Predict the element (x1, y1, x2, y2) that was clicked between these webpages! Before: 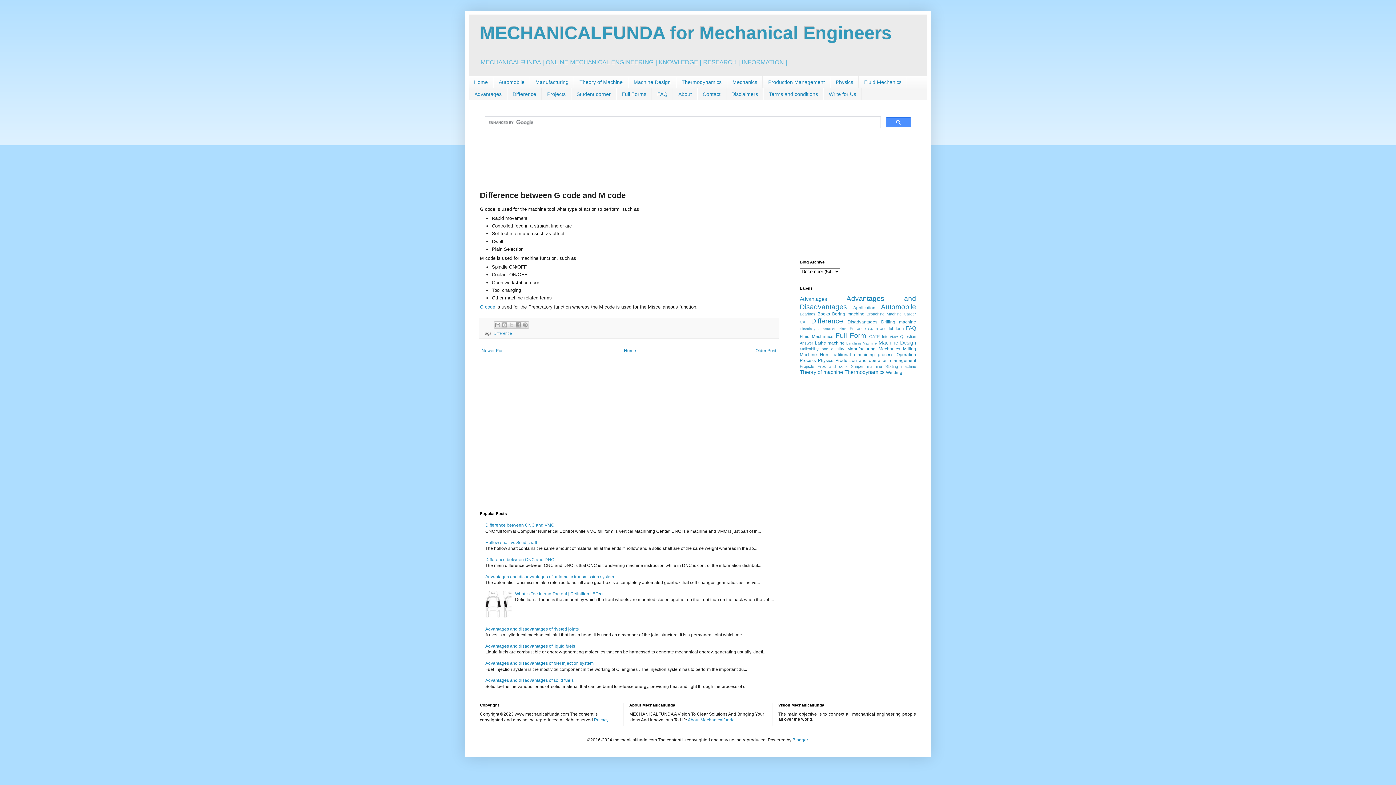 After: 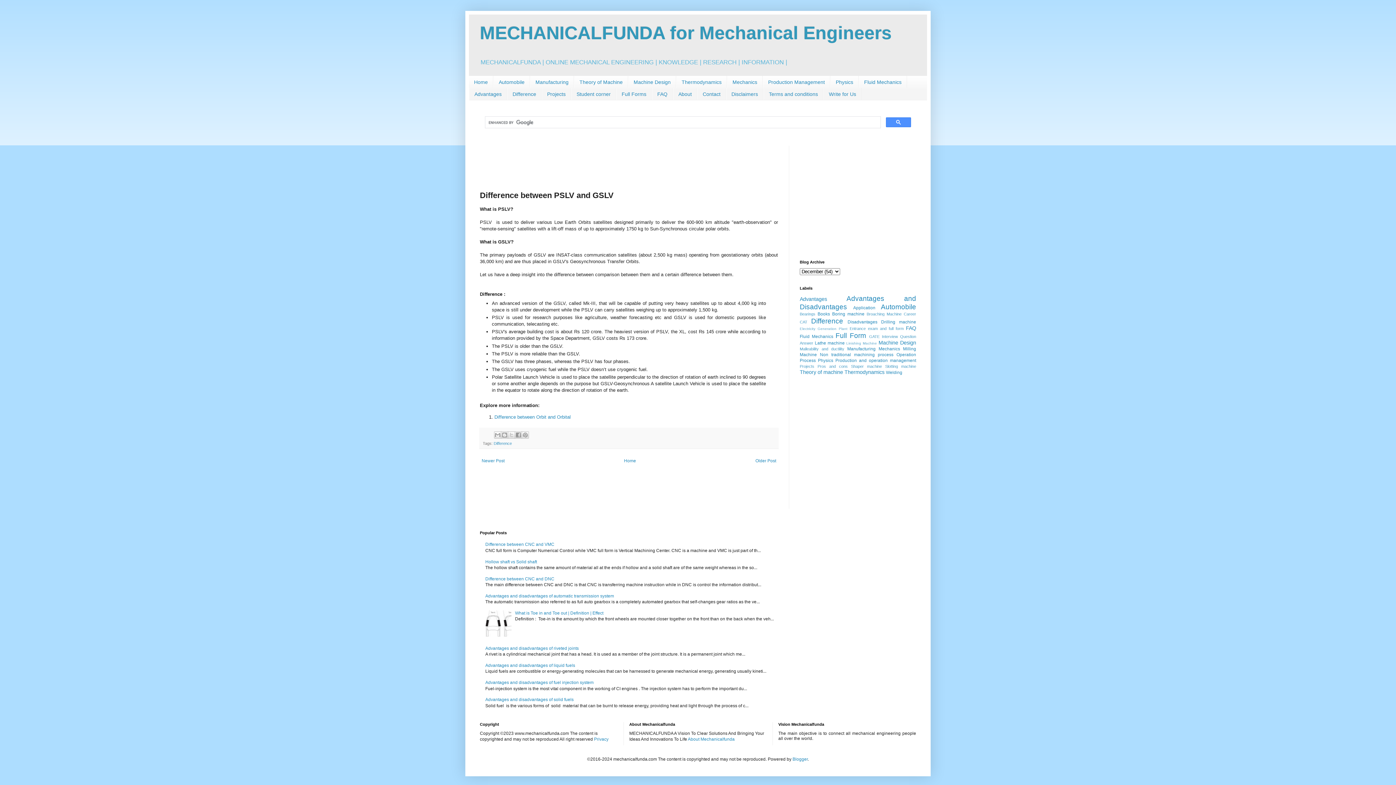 Action: label: Older Post bbox: (753, 346, 778, 355)